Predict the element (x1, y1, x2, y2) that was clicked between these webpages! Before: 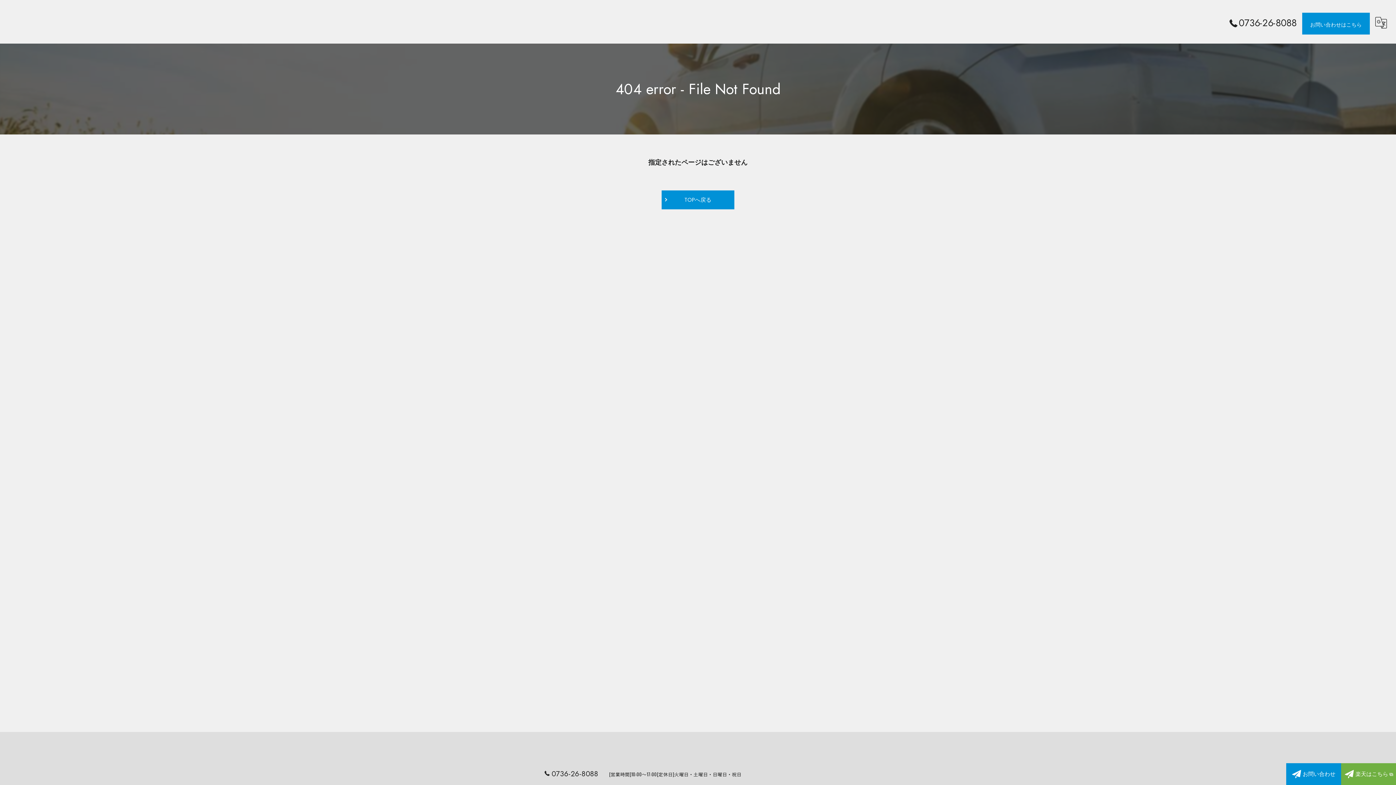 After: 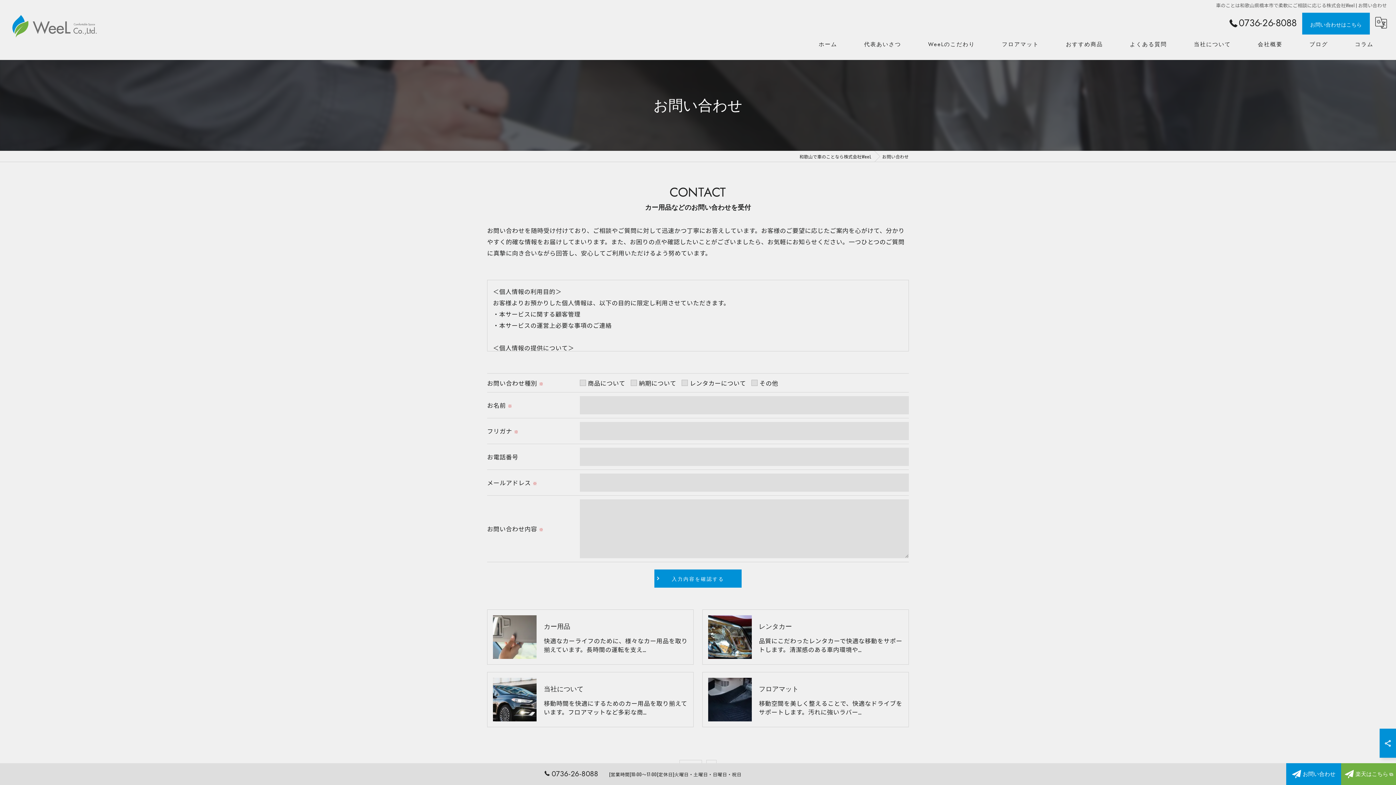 Action: bbox: (1302, 12, 1370, 34) label: お問い合わせはこちら